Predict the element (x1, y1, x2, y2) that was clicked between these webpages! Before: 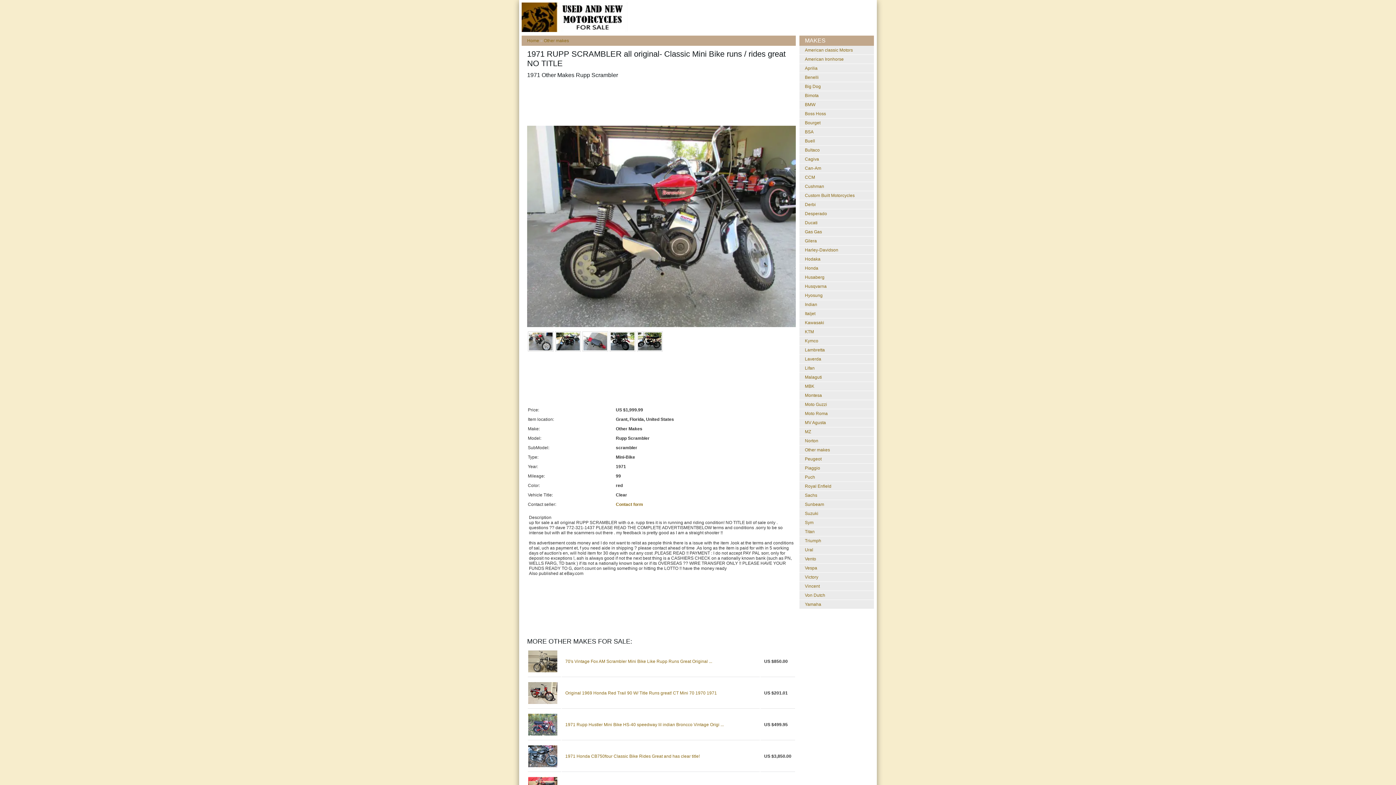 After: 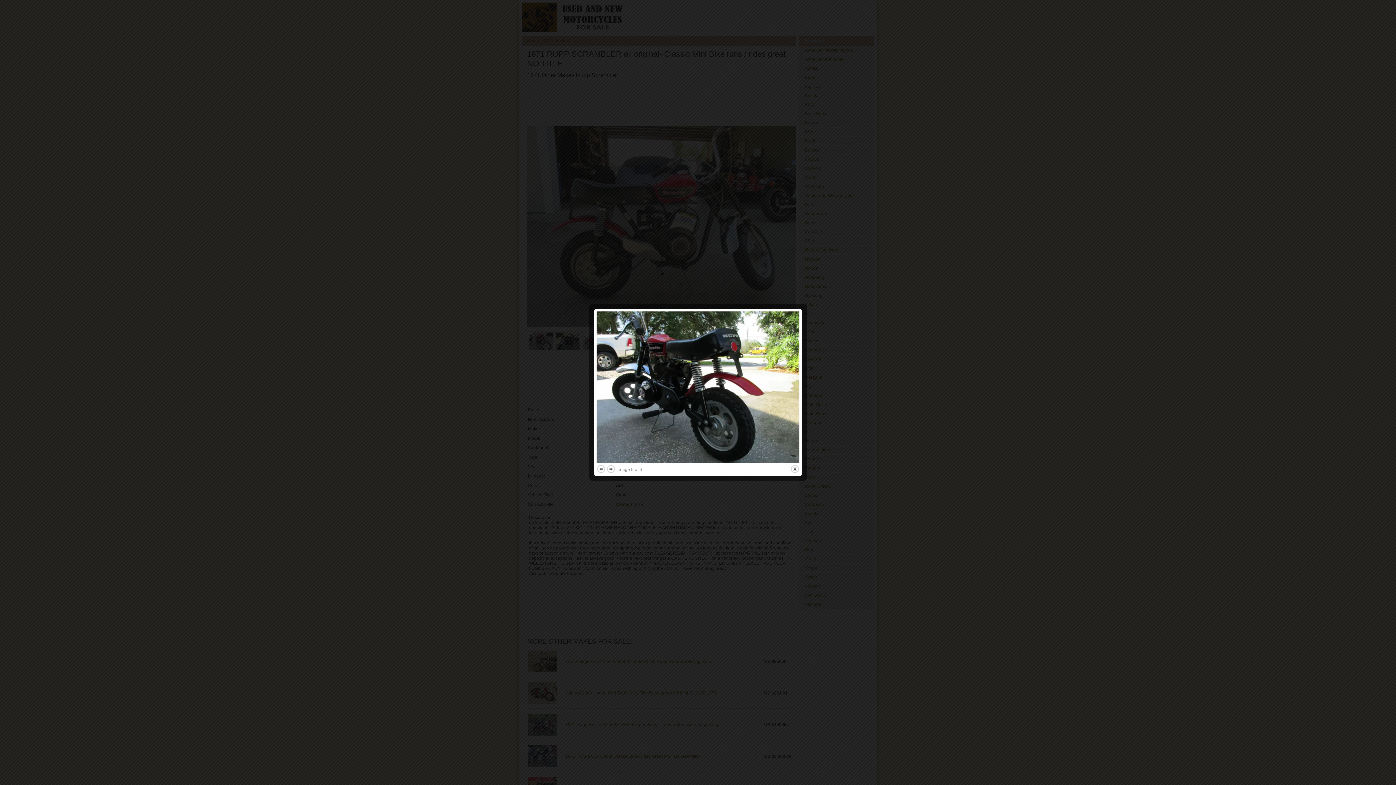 Action: bbox: (610, 332, 634, 350)